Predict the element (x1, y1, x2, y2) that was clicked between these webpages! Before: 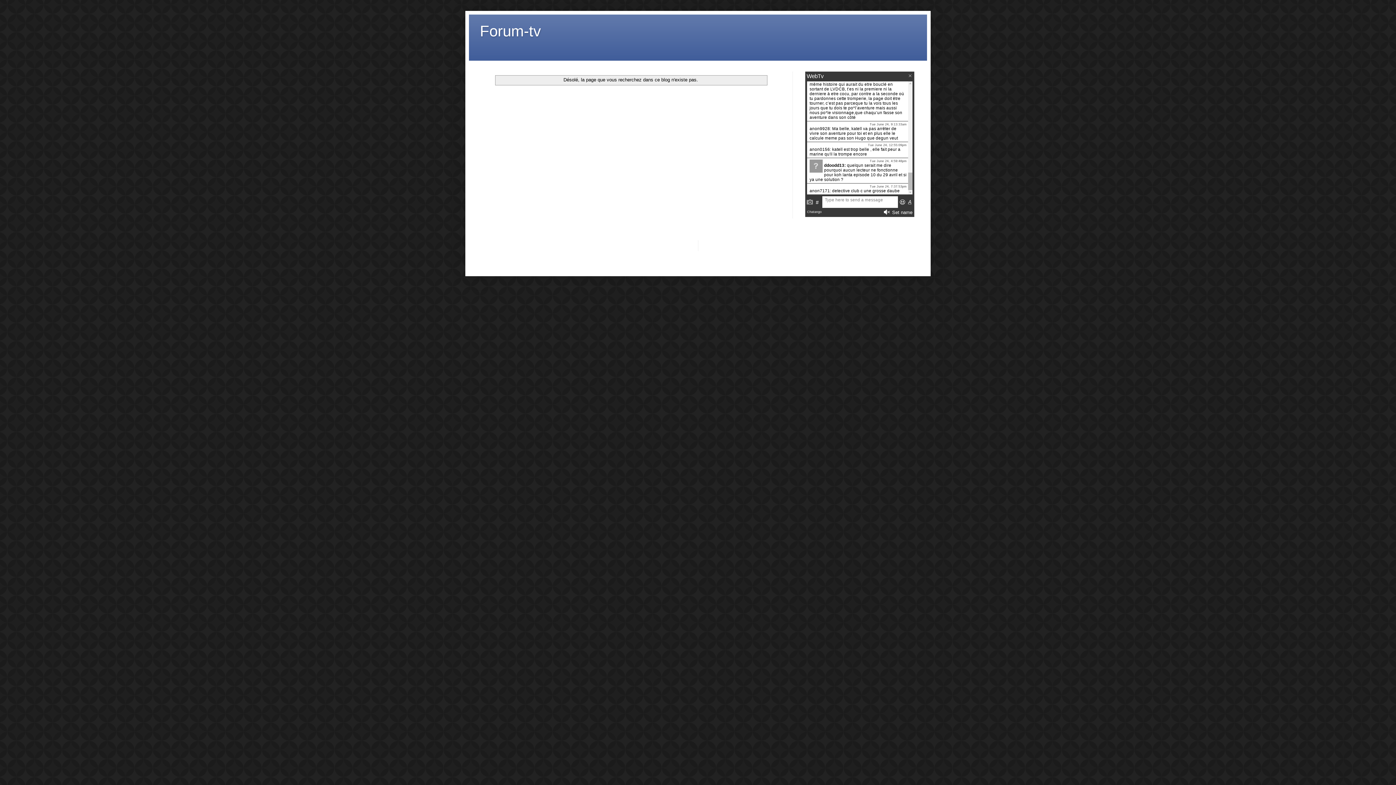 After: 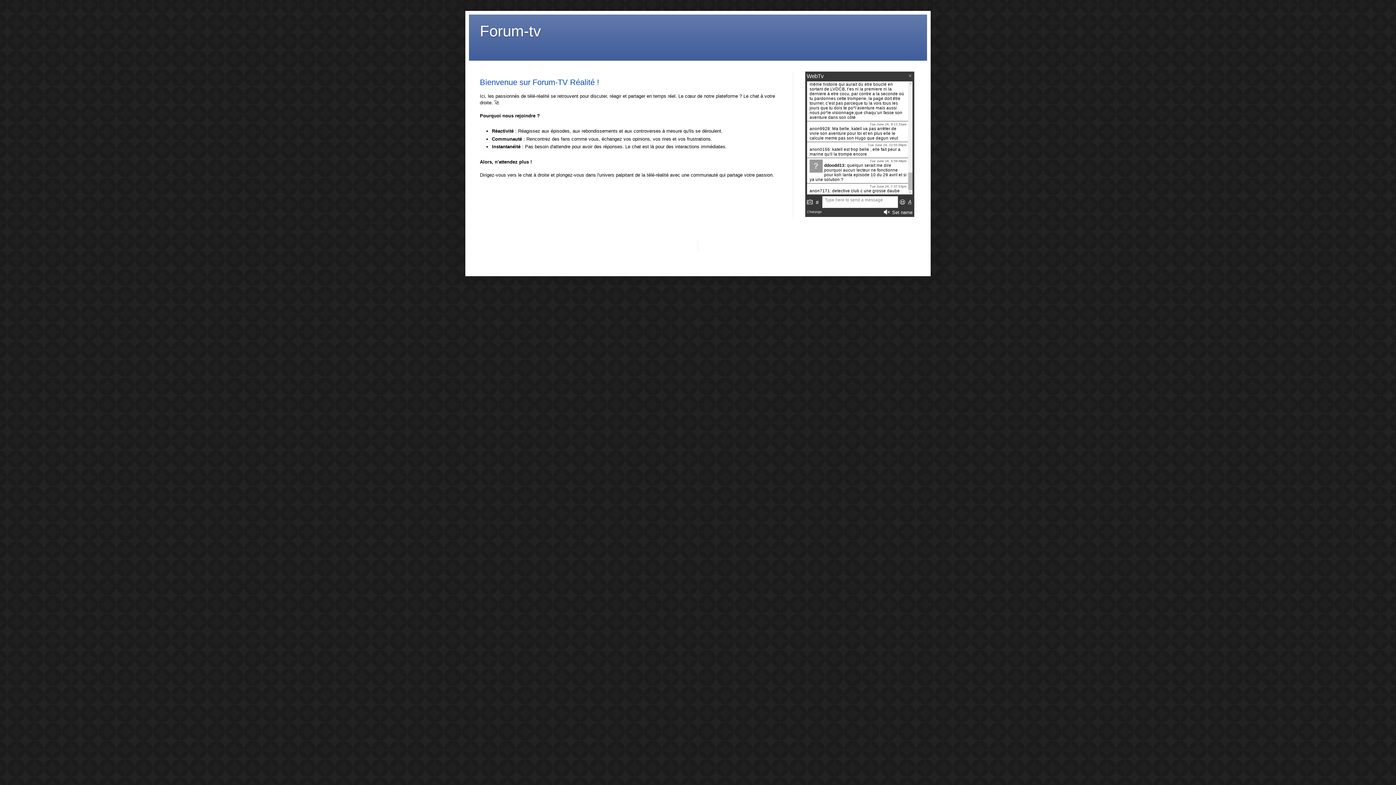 Action: bbox: (480, 22, 541, 39) label: Forum-tv